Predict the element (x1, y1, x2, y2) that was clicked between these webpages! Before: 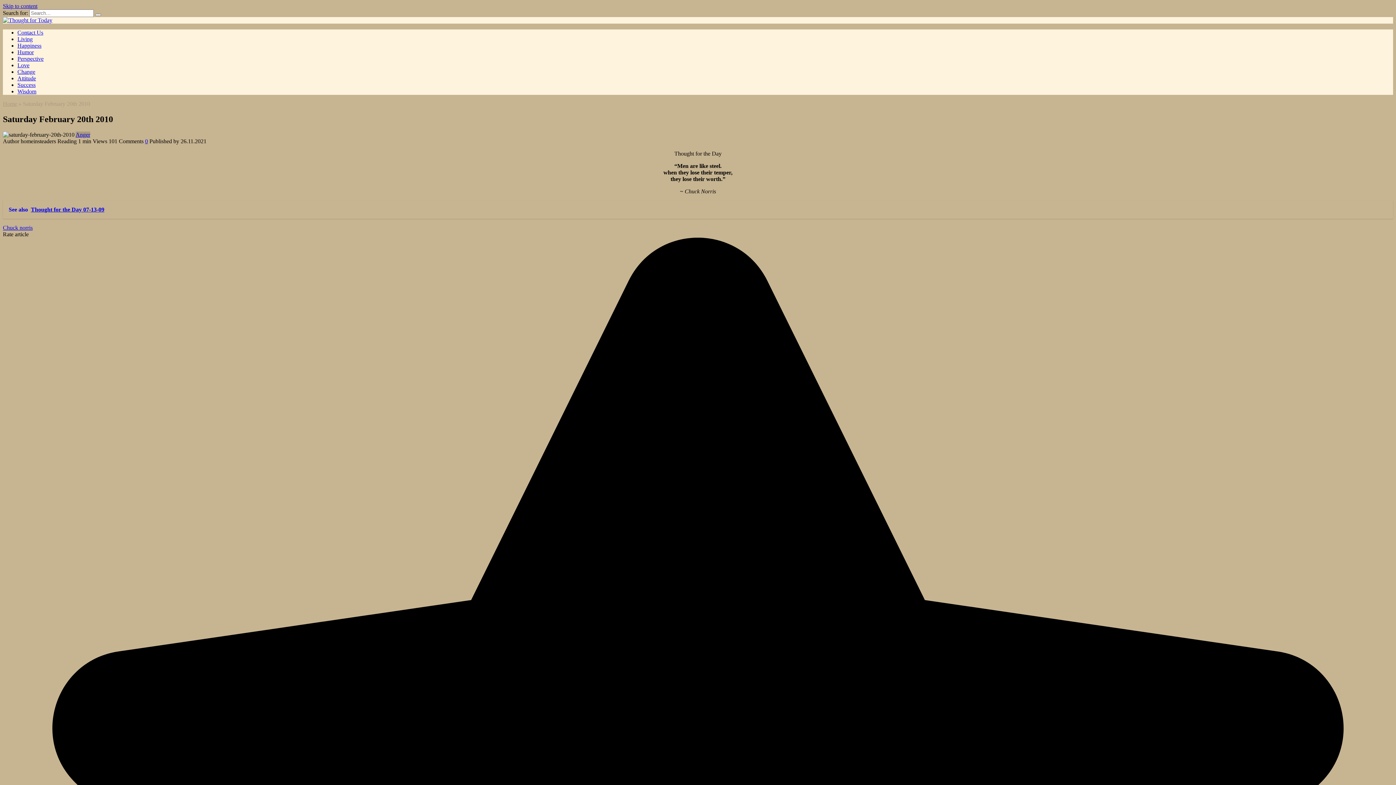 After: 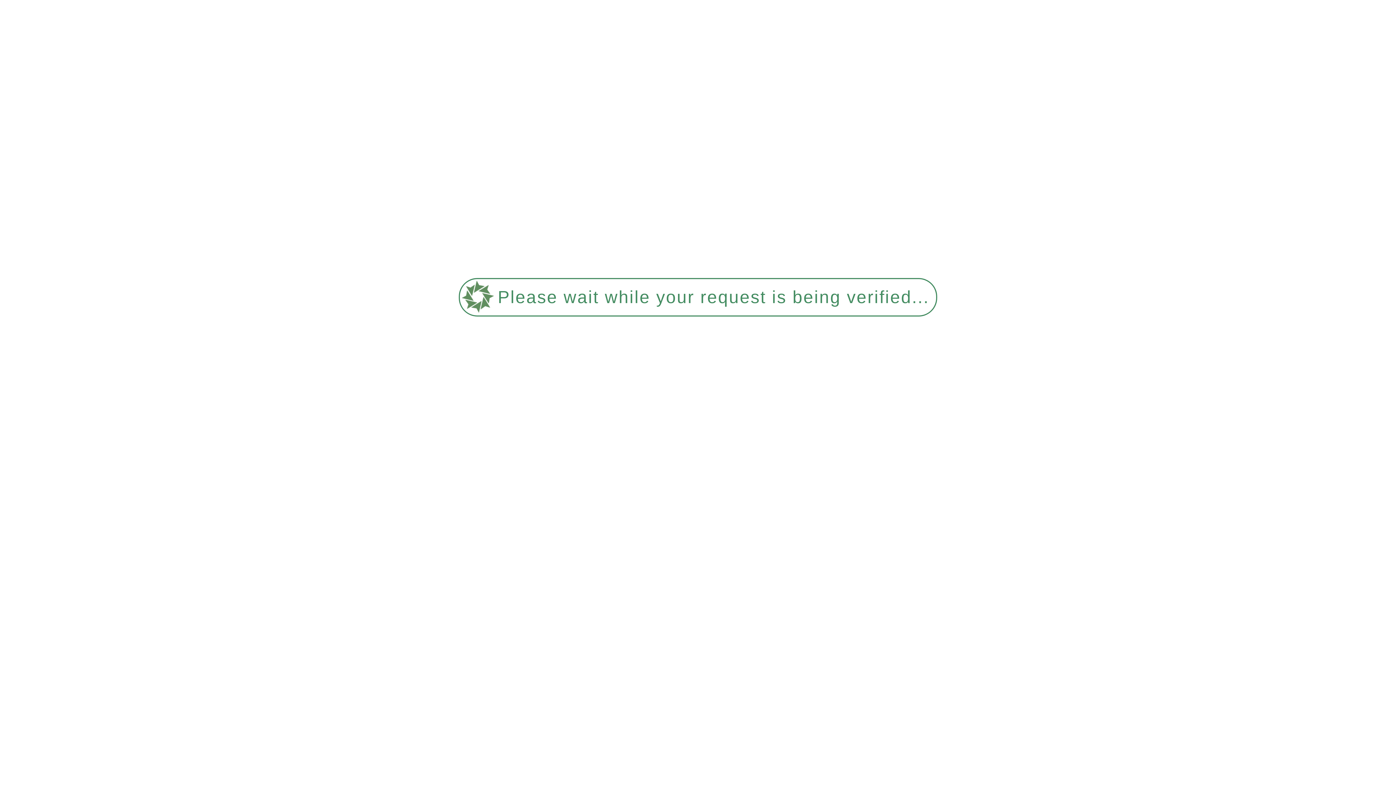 Action: bbox: (75, 131, 90, 137) label: Anger